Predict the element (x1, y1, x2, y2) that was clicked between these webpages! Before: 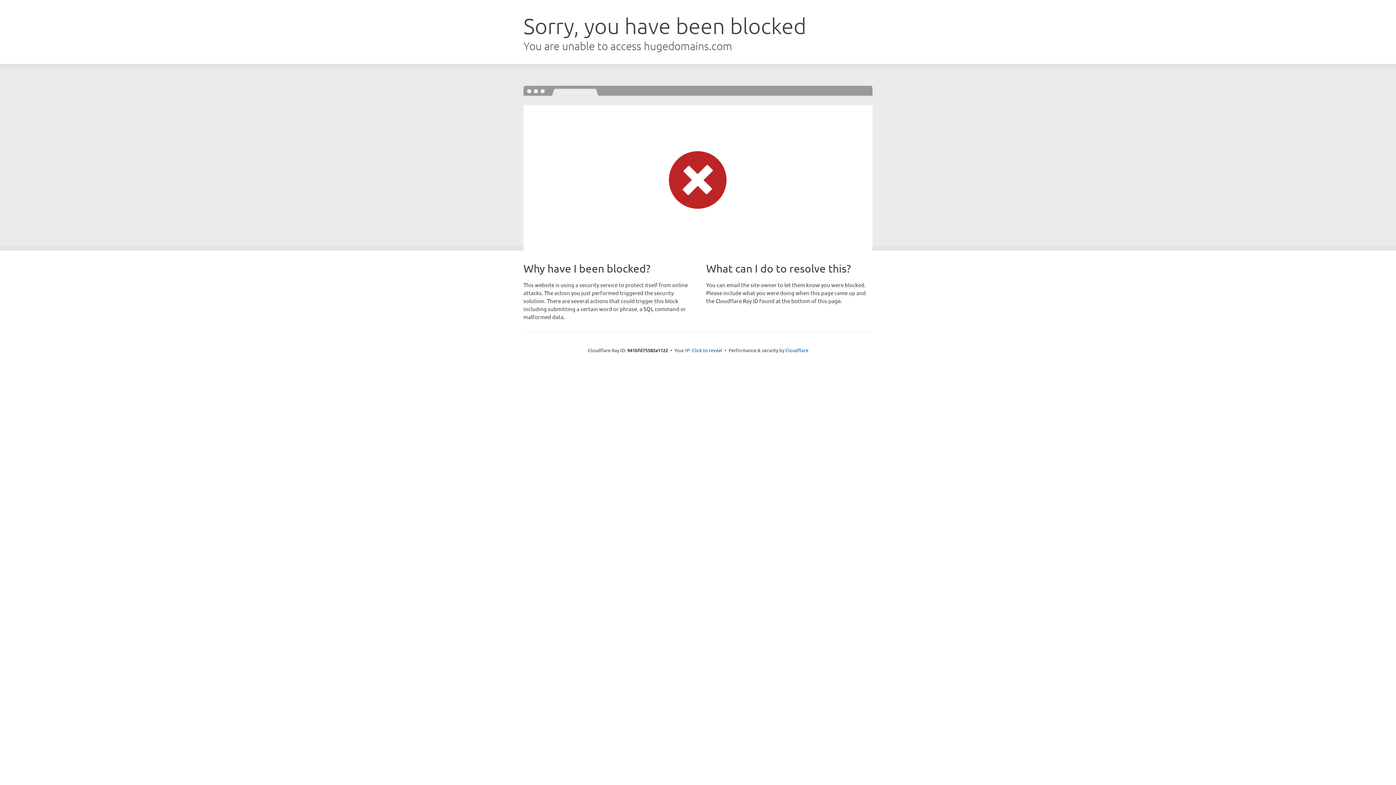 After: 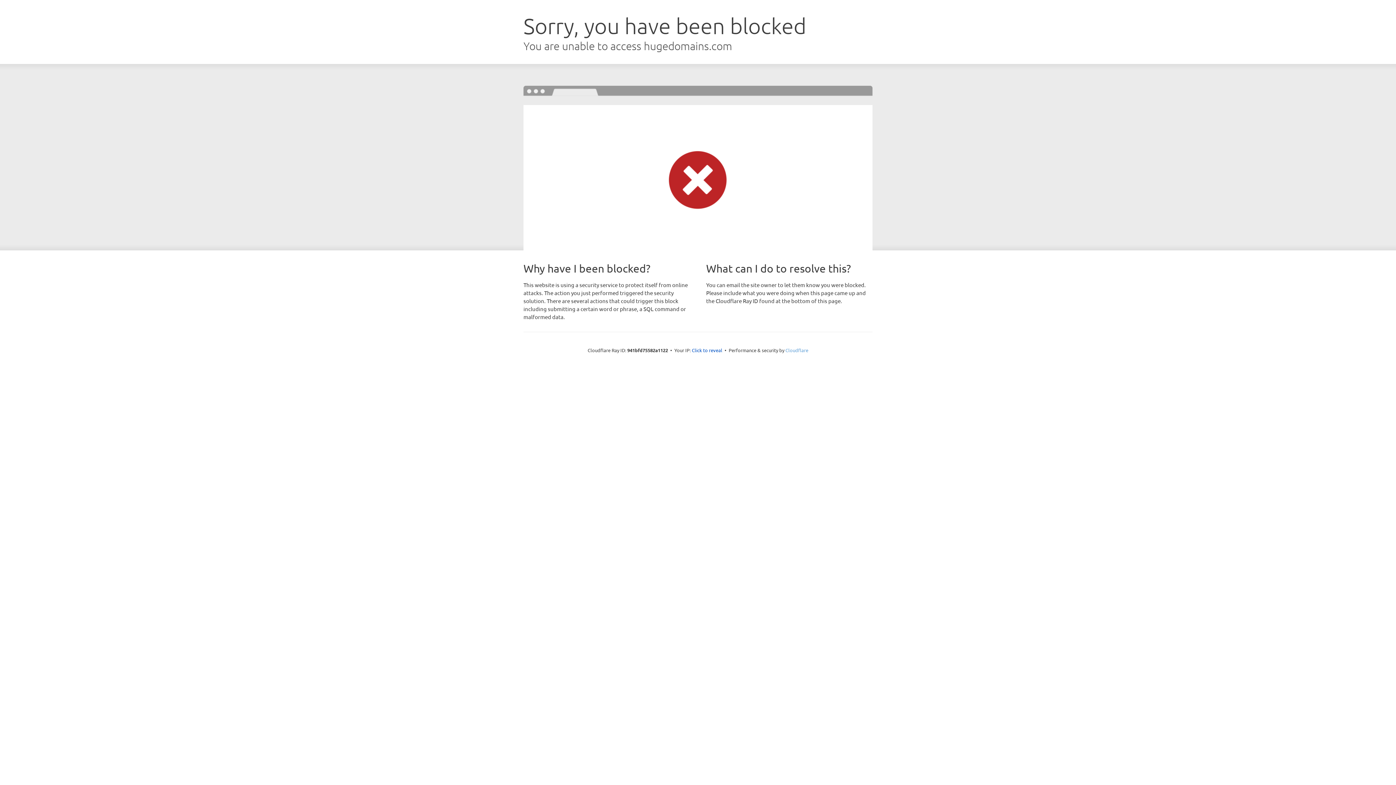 Action: bbox: (785, 347, 808, 353) label: Cloudflare